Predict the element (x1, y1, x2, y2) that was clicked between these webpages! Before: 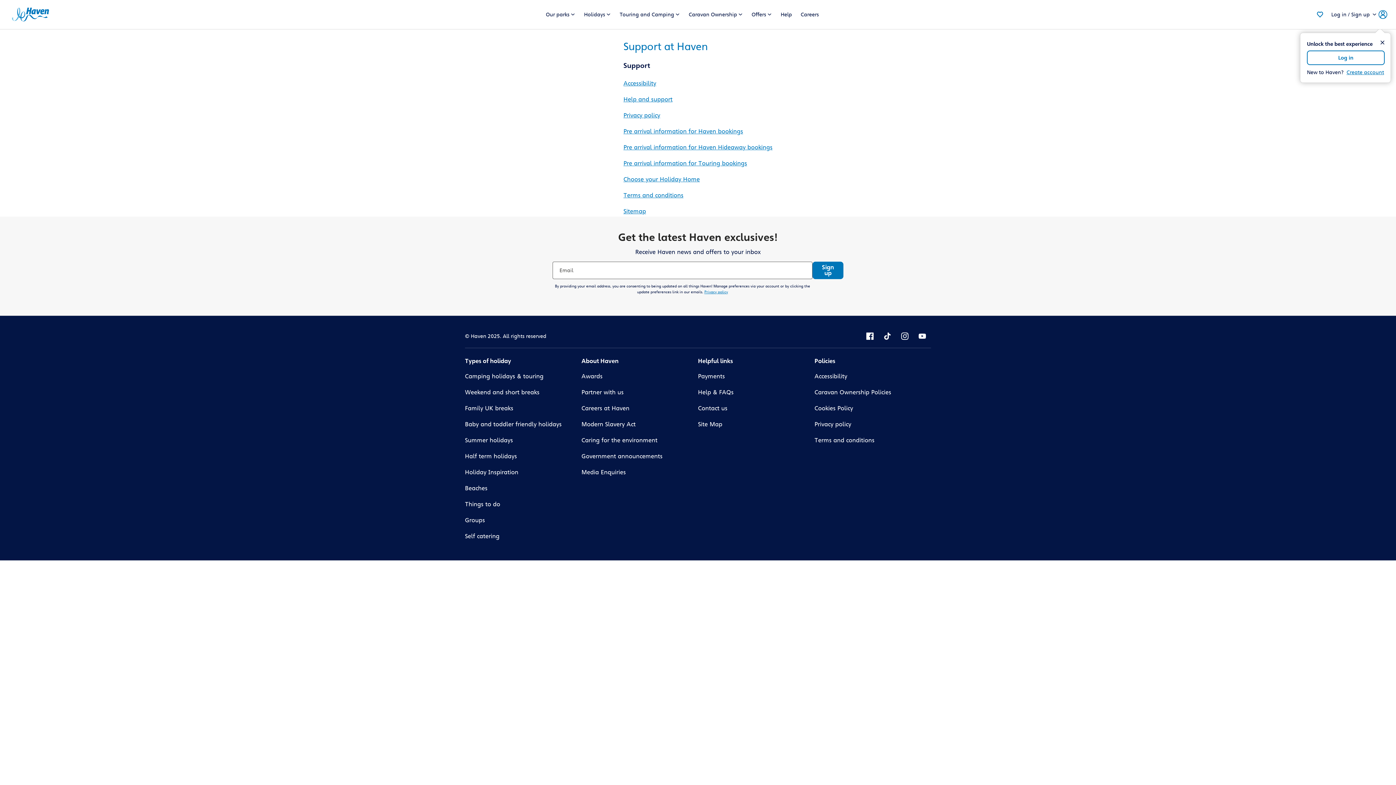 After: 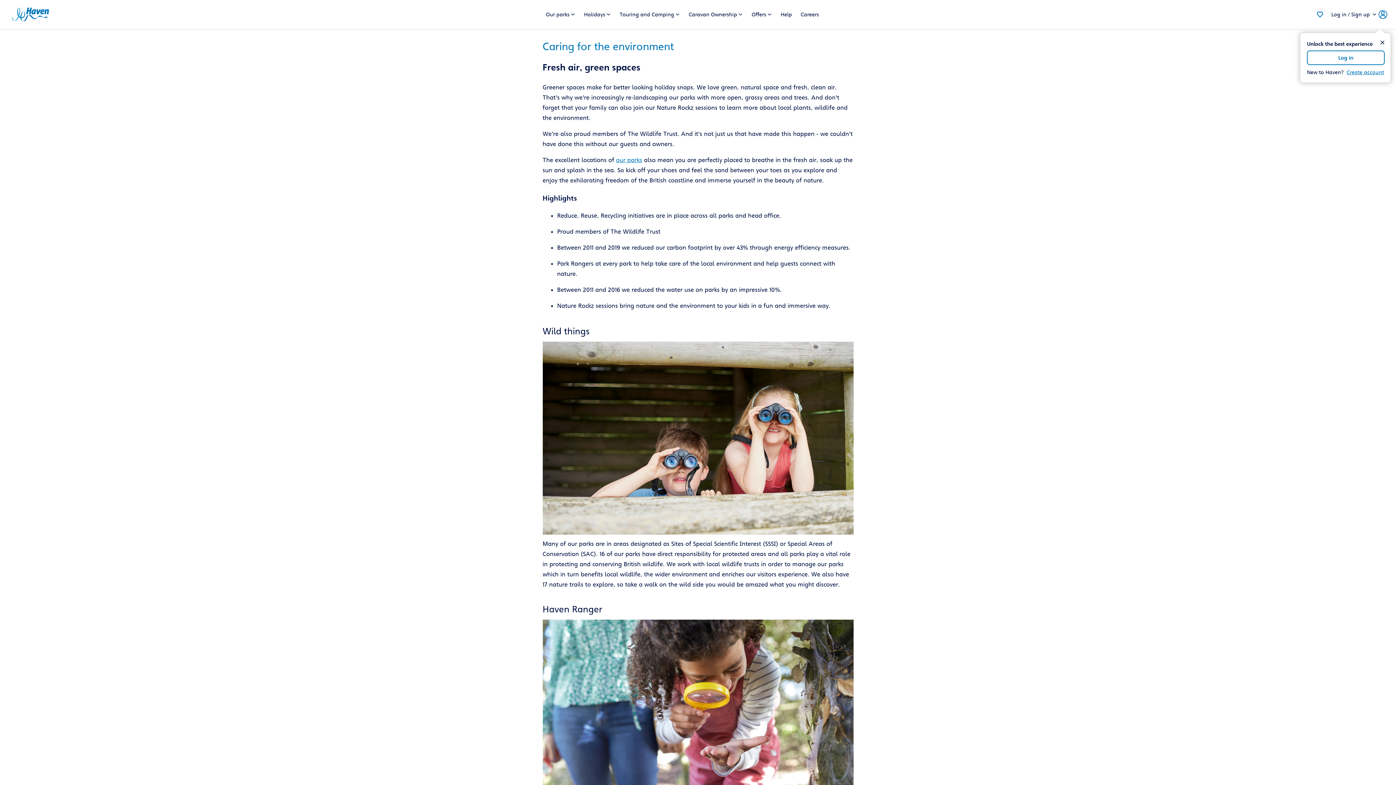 Action: label: Caring for the environment bbox: (581, 435, 698, 451)